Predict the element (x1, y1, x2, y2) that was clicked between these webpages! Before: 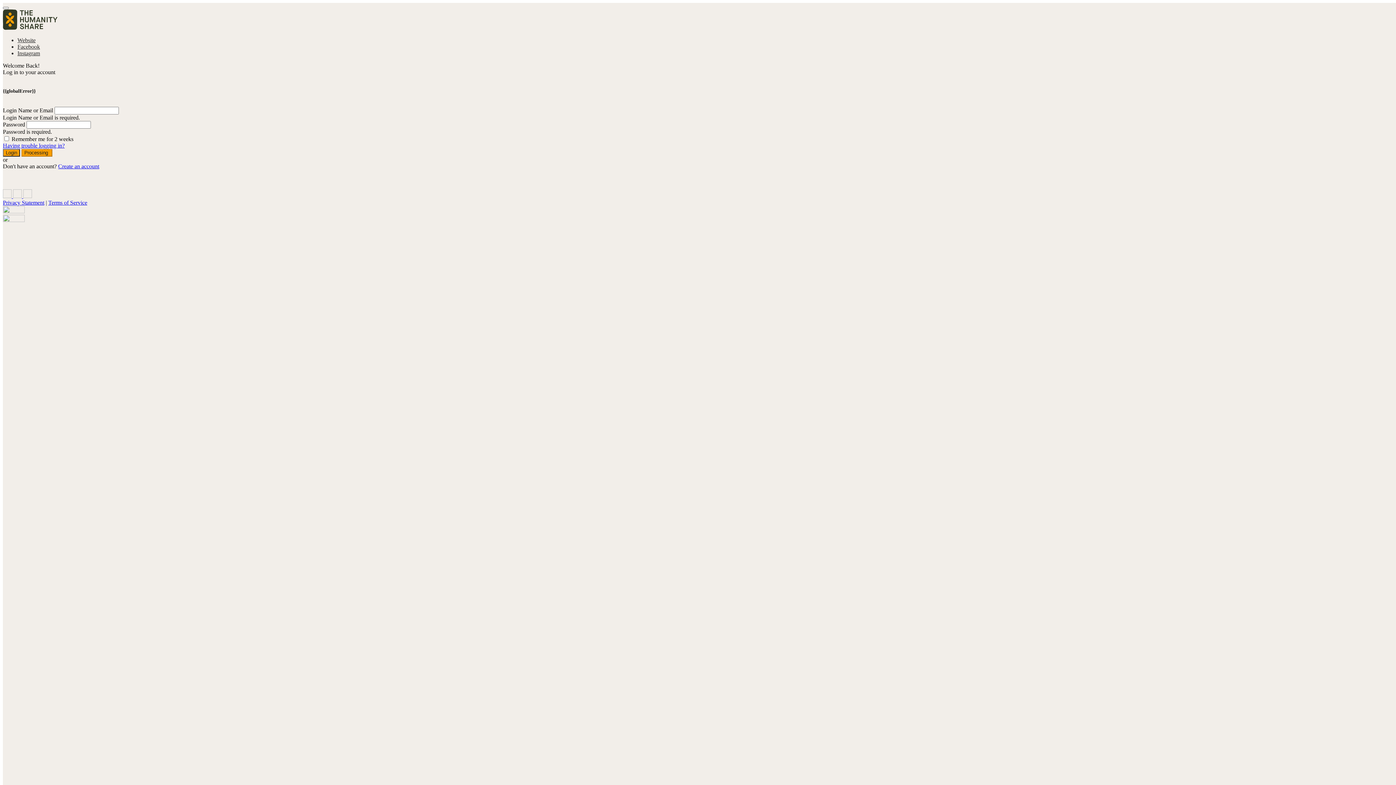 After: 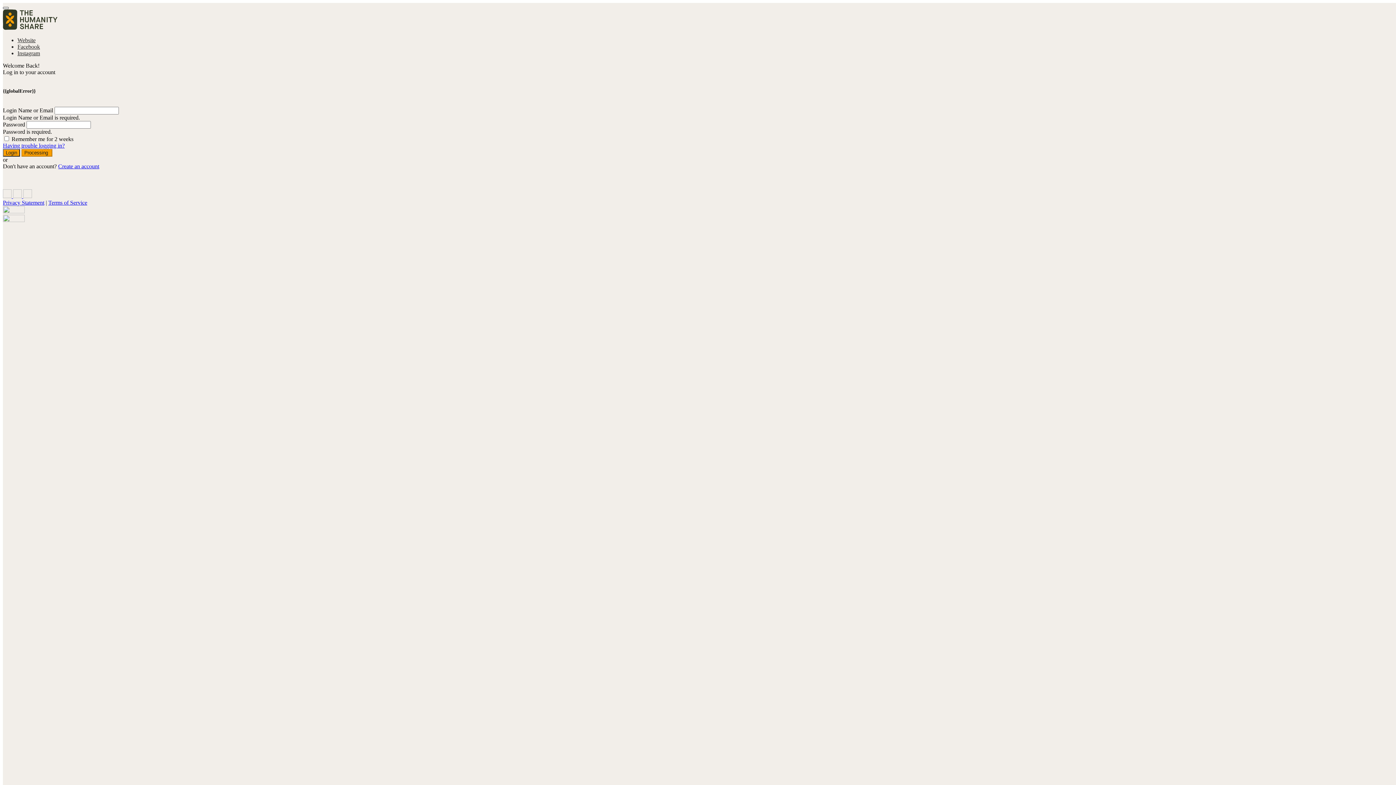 Action: label: Toggle navigation bbox: (2, 6, 8, 9)